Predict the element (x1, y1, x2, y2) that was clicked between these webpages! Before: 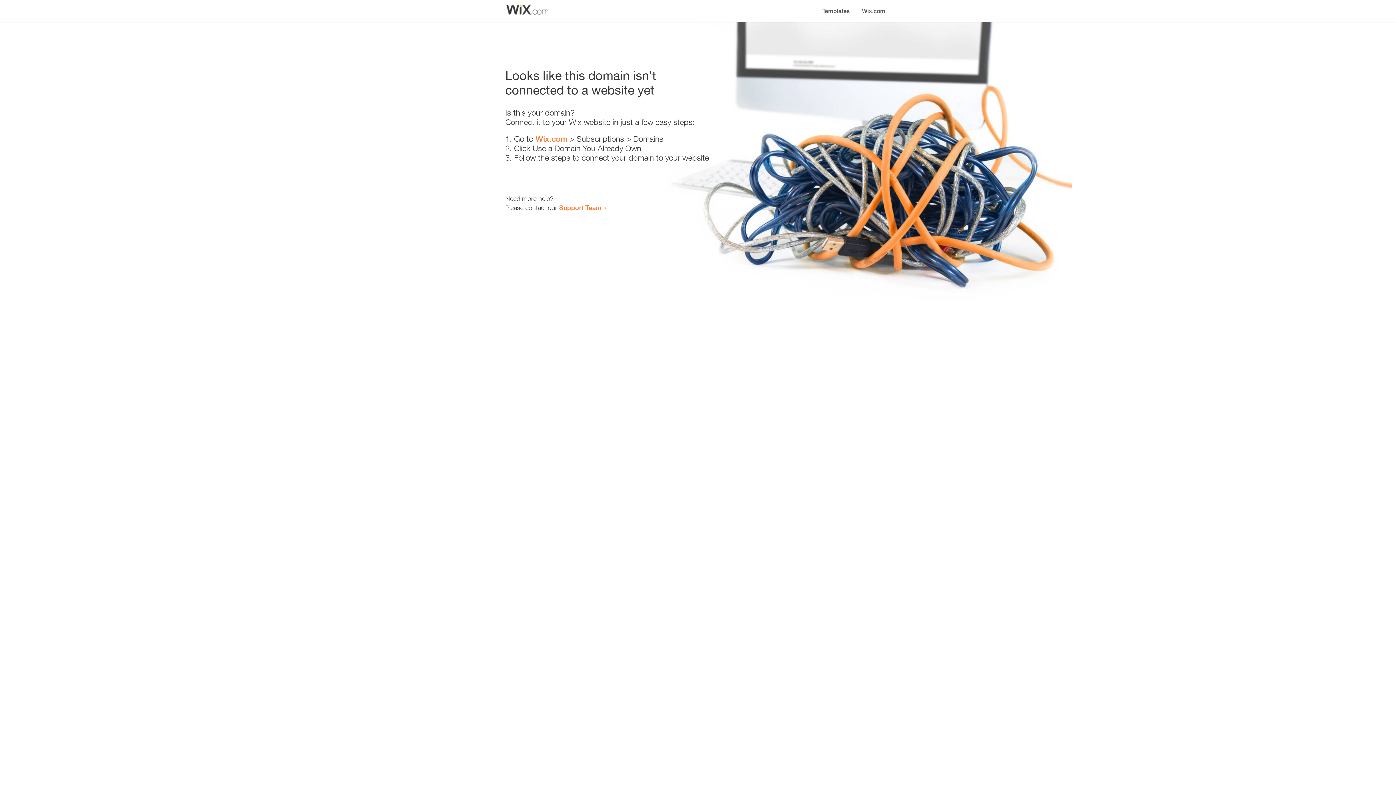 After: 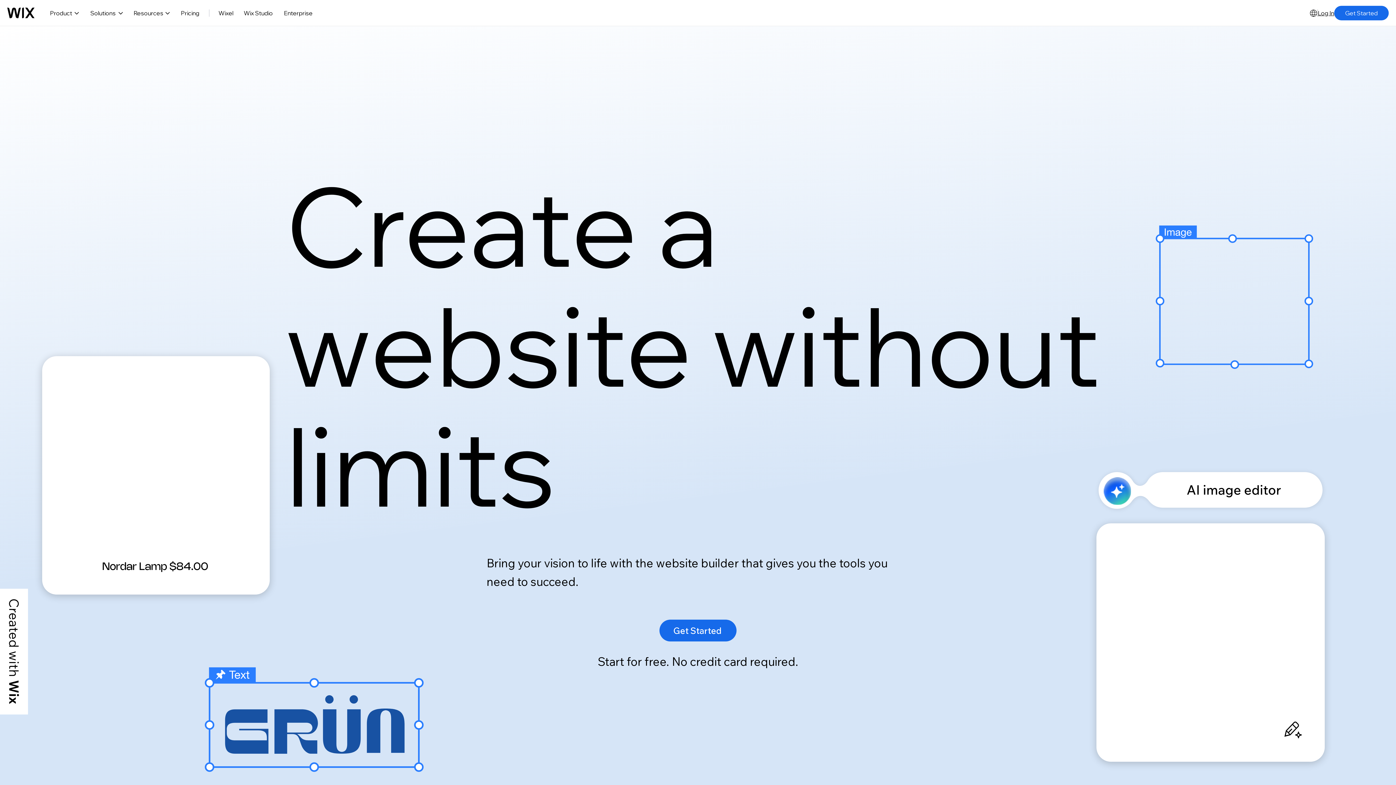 Action: bbox: (856, 0, 890, 14) label: Wix.com